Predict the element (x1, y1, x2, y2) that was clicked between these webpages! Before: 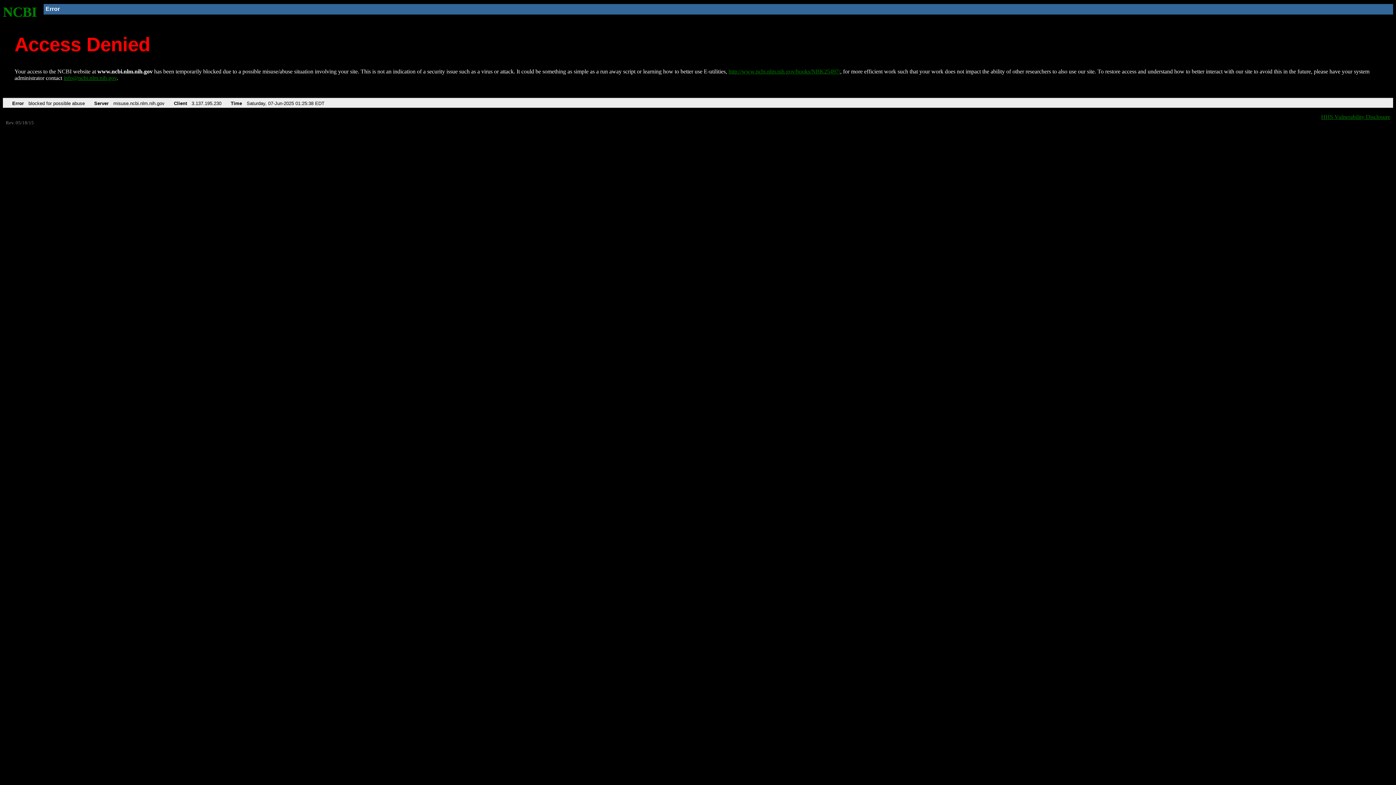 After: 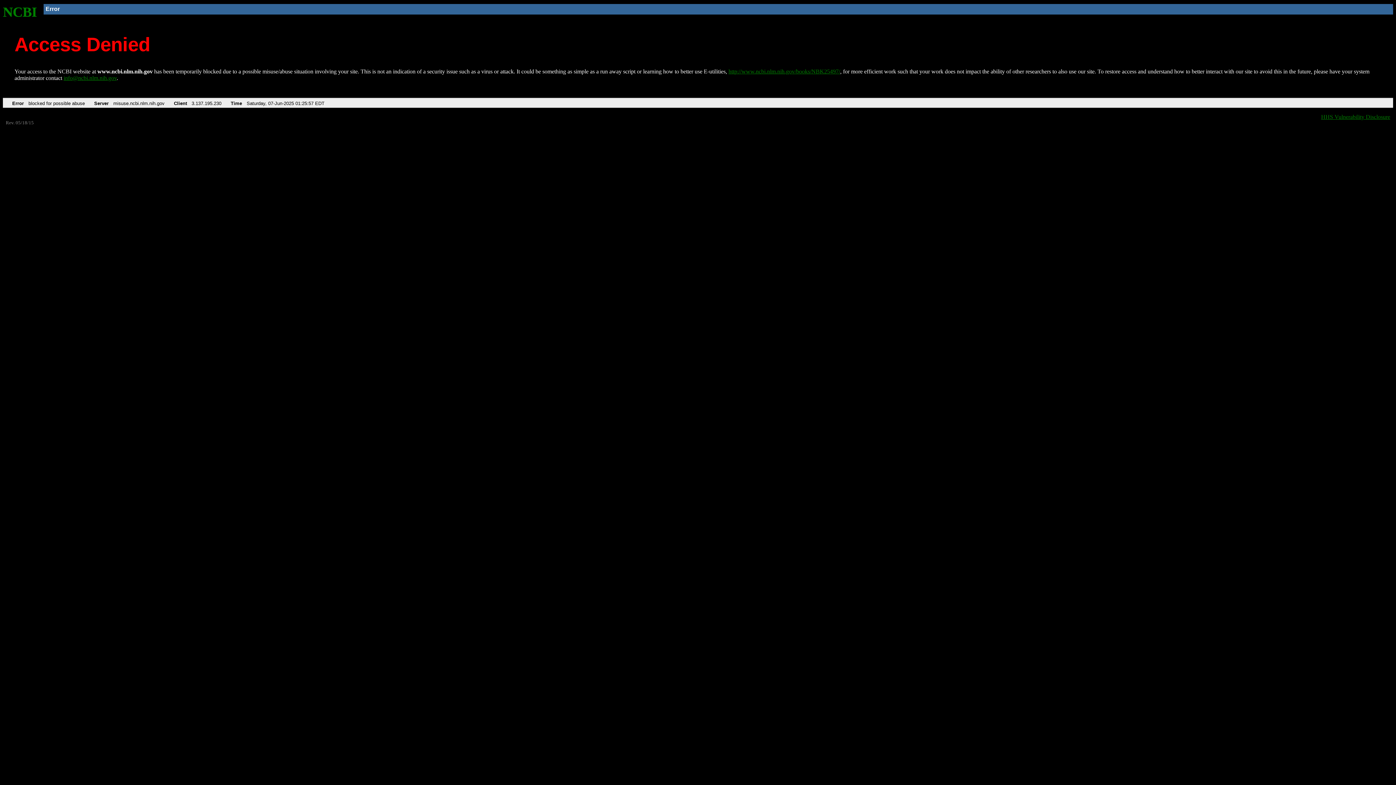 Action: bbox: (2, 4, 37, 19) label: NCBI